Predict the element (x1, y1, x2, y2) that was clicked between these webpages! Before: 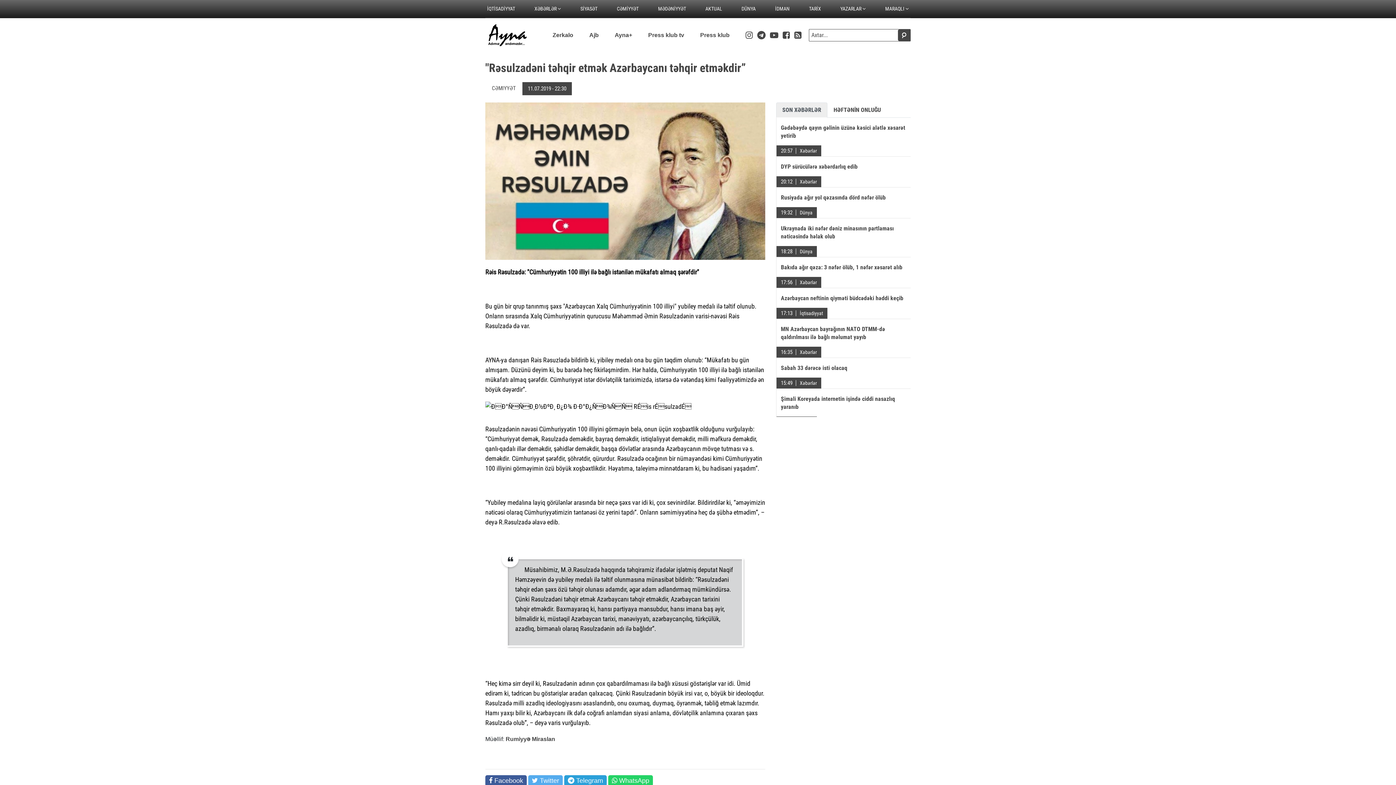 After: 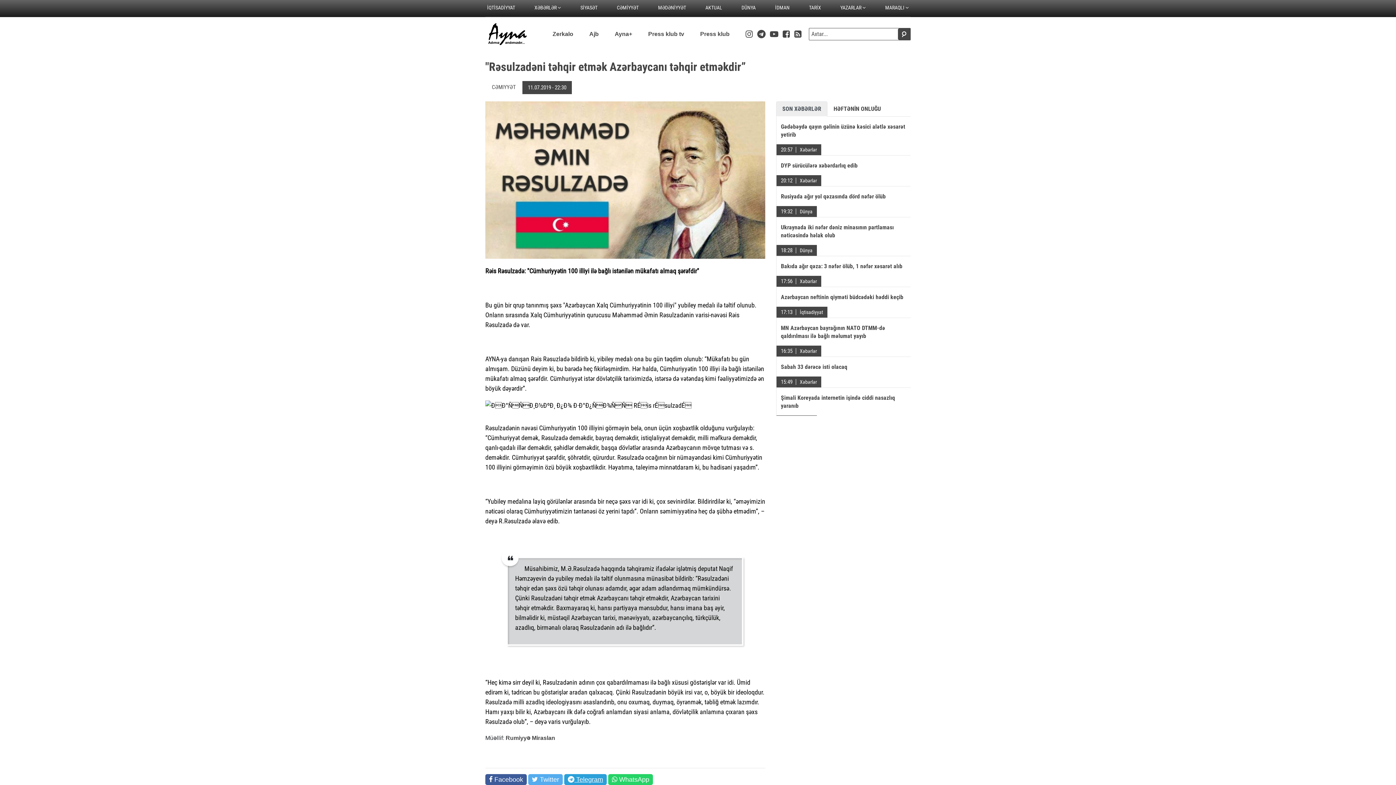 Action: bbox: (564, 775, 606, 786) label:  Telegram